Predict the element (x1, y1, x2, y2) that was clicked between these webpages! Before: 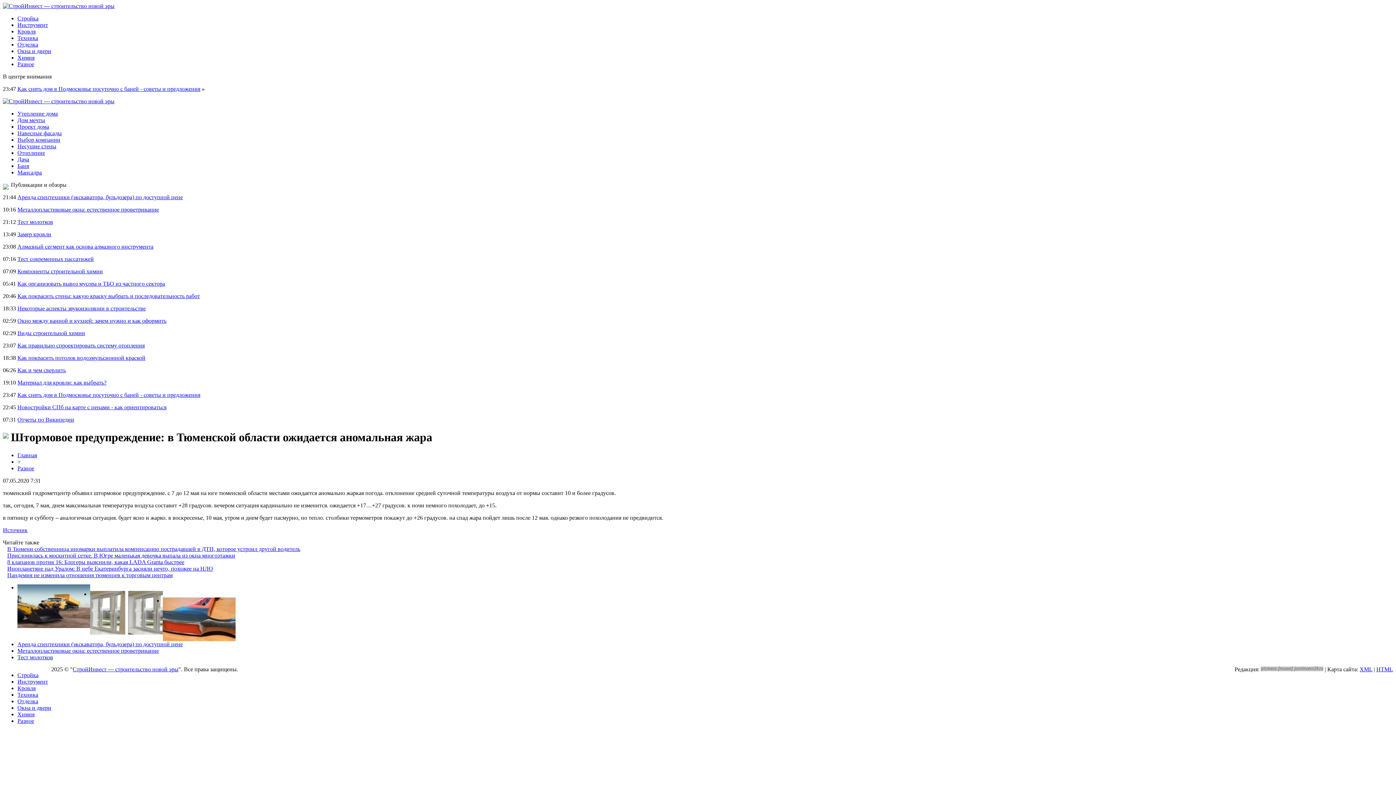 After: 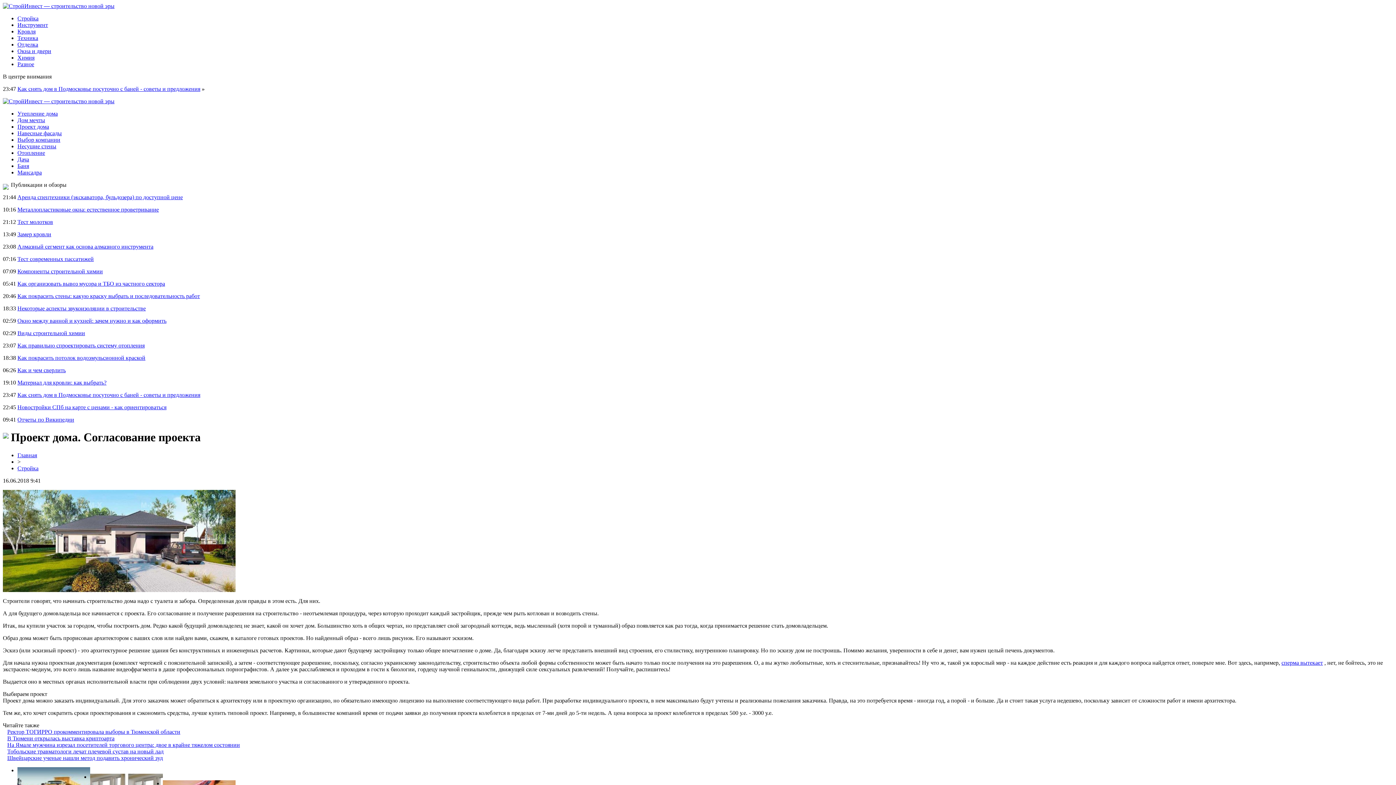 Action: bbox: (17, 123, 49, 129) label: Проект дома